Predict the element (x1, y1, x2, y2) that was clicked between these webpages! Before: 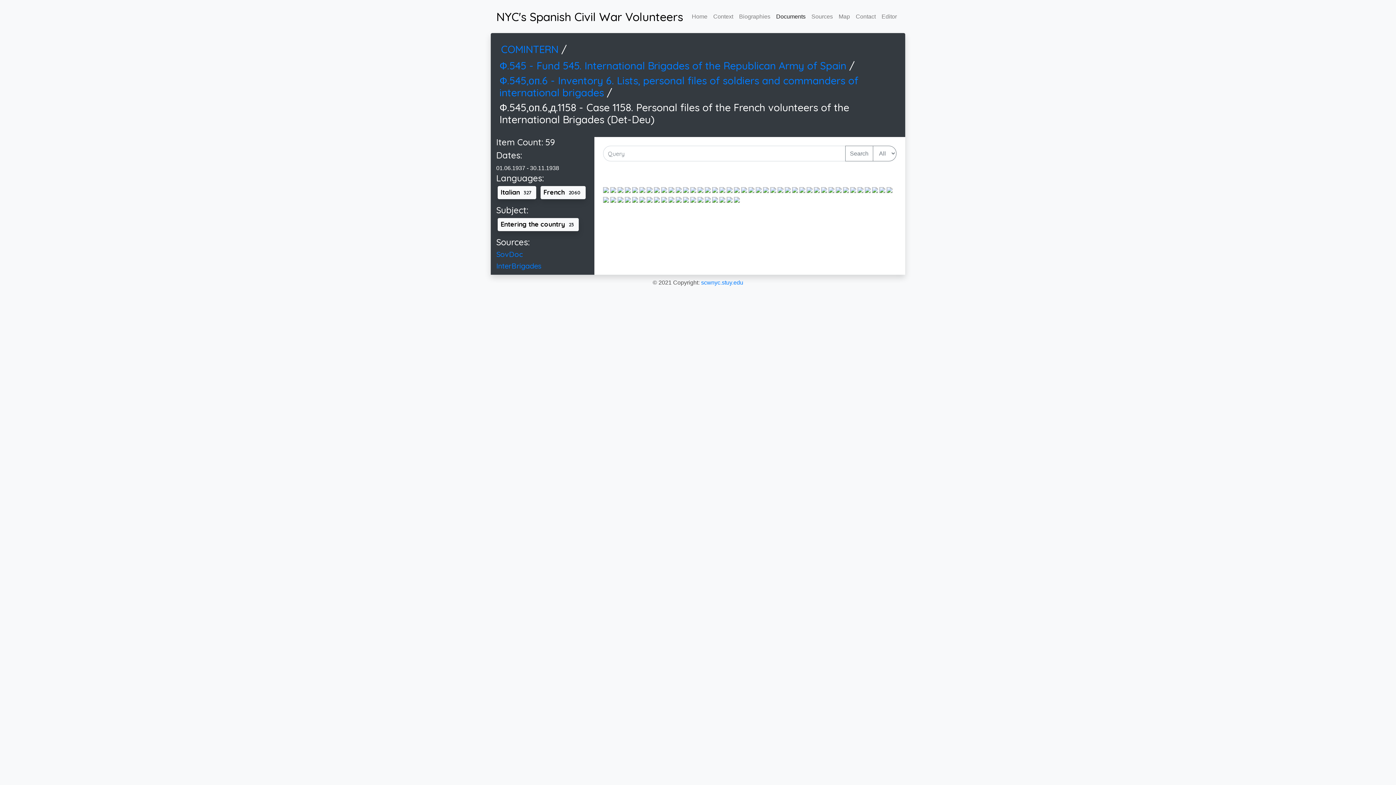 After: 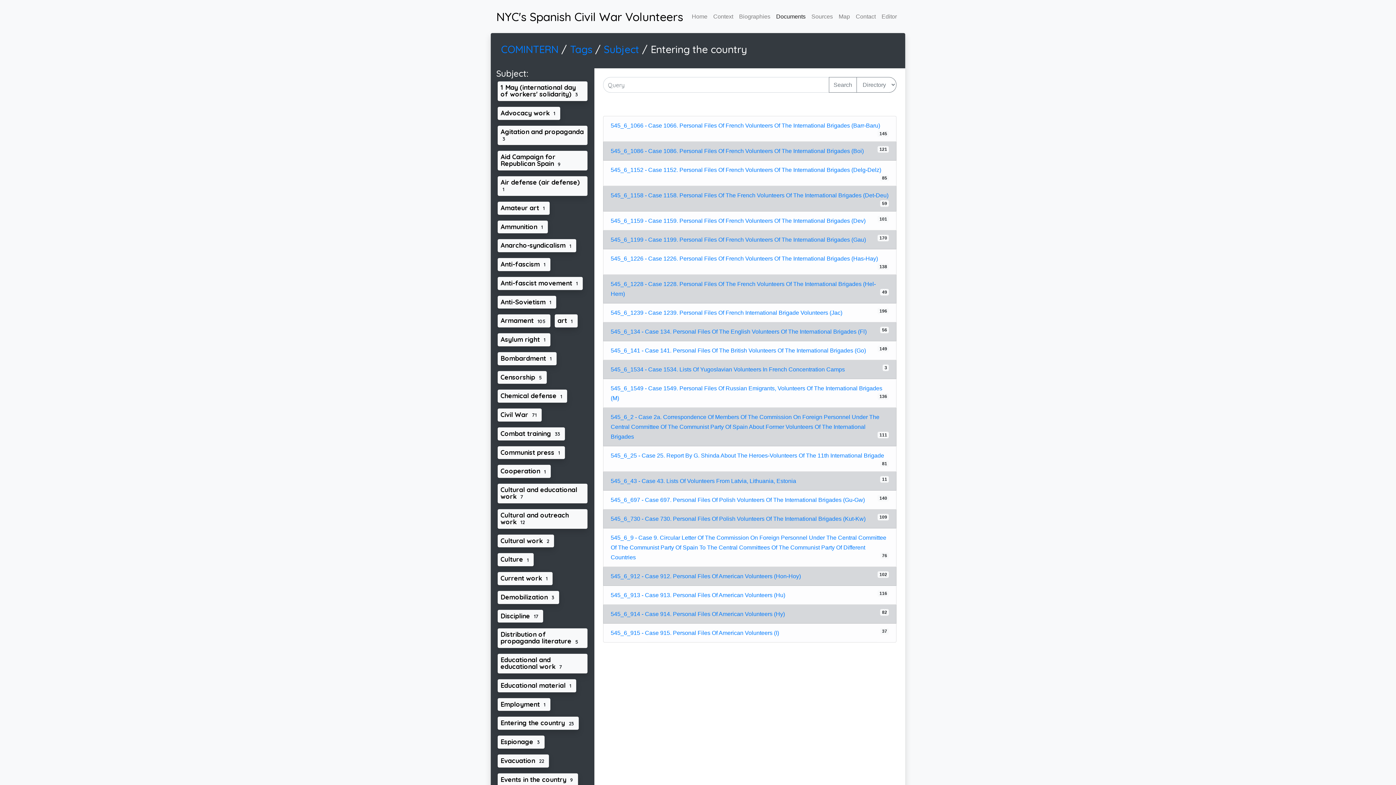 Action: bbox: (496, 217, 580, 228) label: Entering the country 23